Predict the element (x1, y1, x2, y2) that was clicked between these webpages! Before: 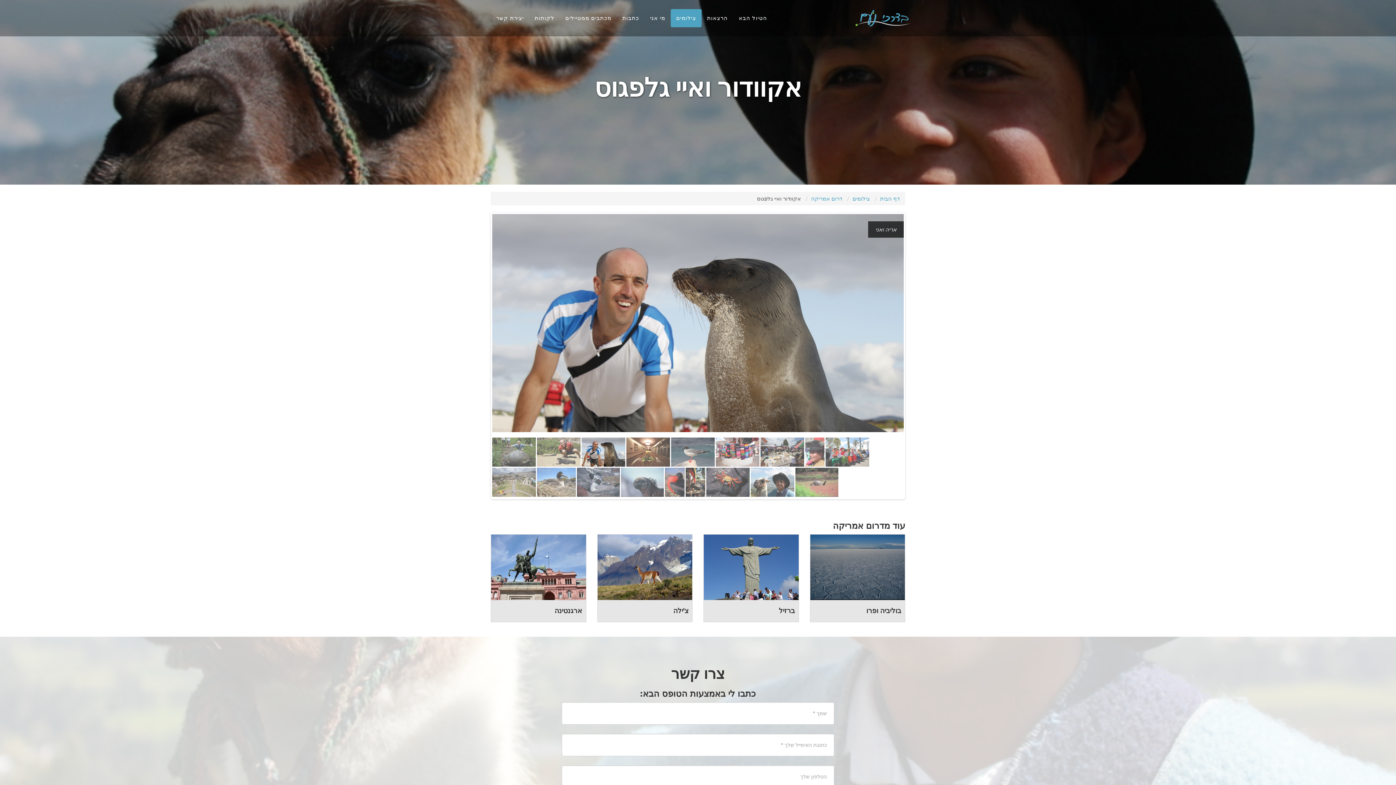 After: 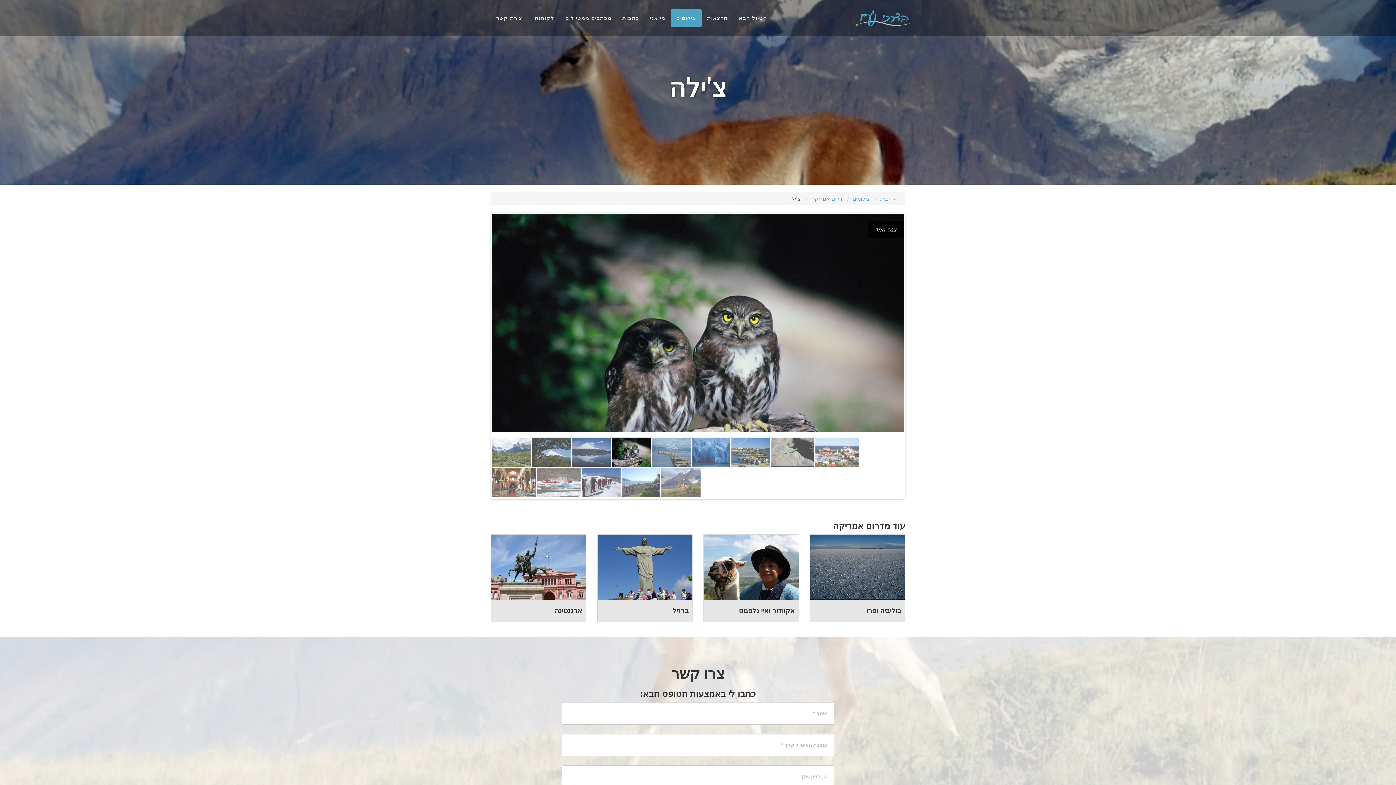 Action: bbox: (597, 534, 692, 600)